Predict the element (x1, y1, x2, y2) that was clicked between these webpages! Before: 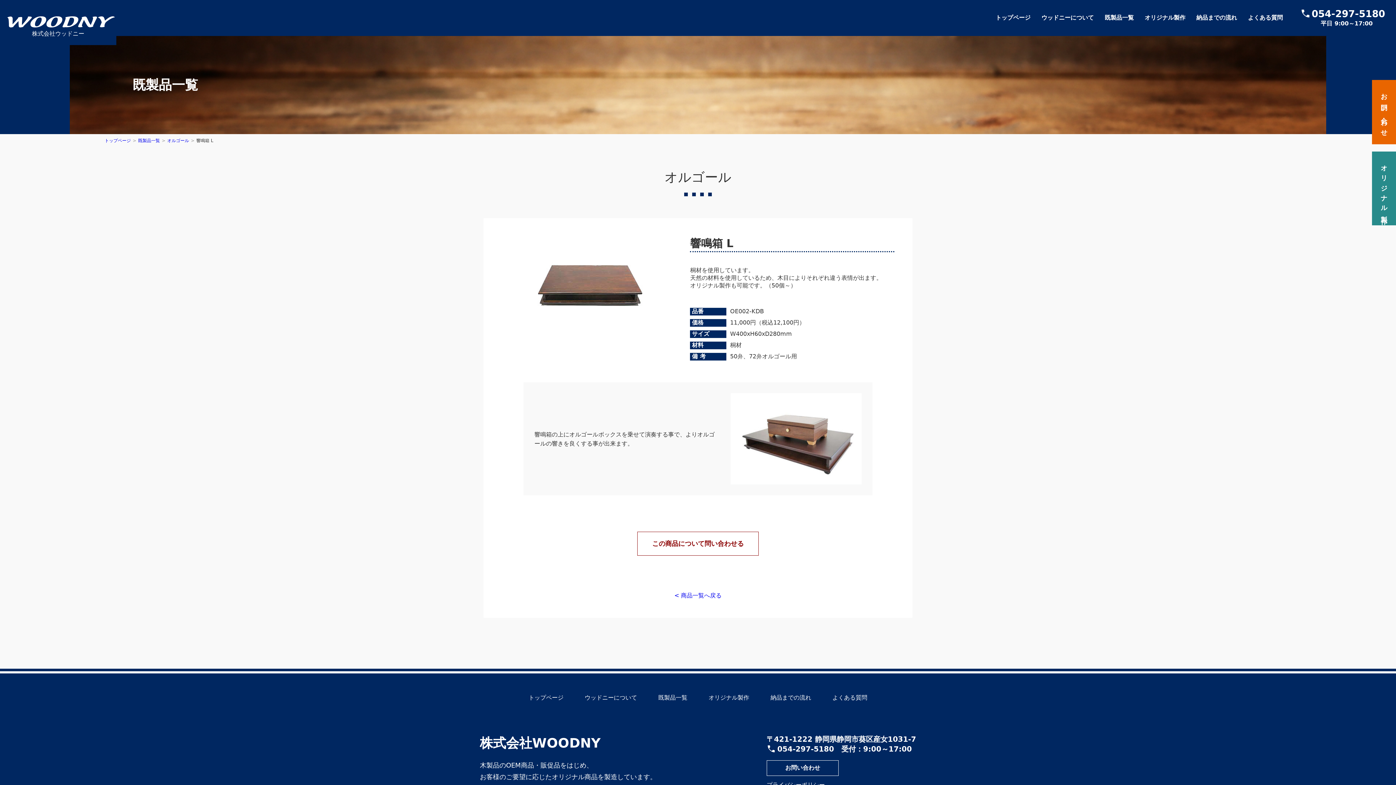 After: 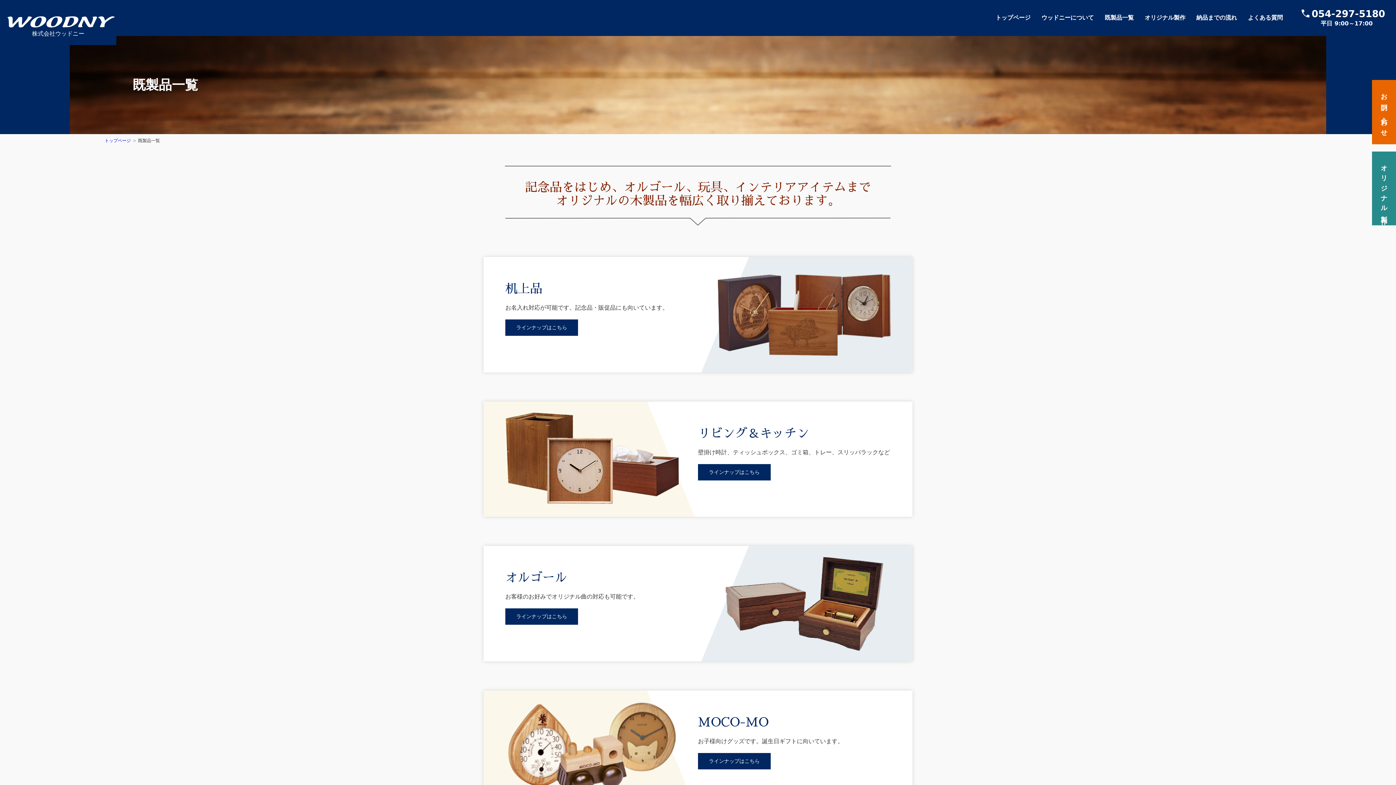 Action: label: 既製品一覧 bbox: (1105, 14, 1134, 21)